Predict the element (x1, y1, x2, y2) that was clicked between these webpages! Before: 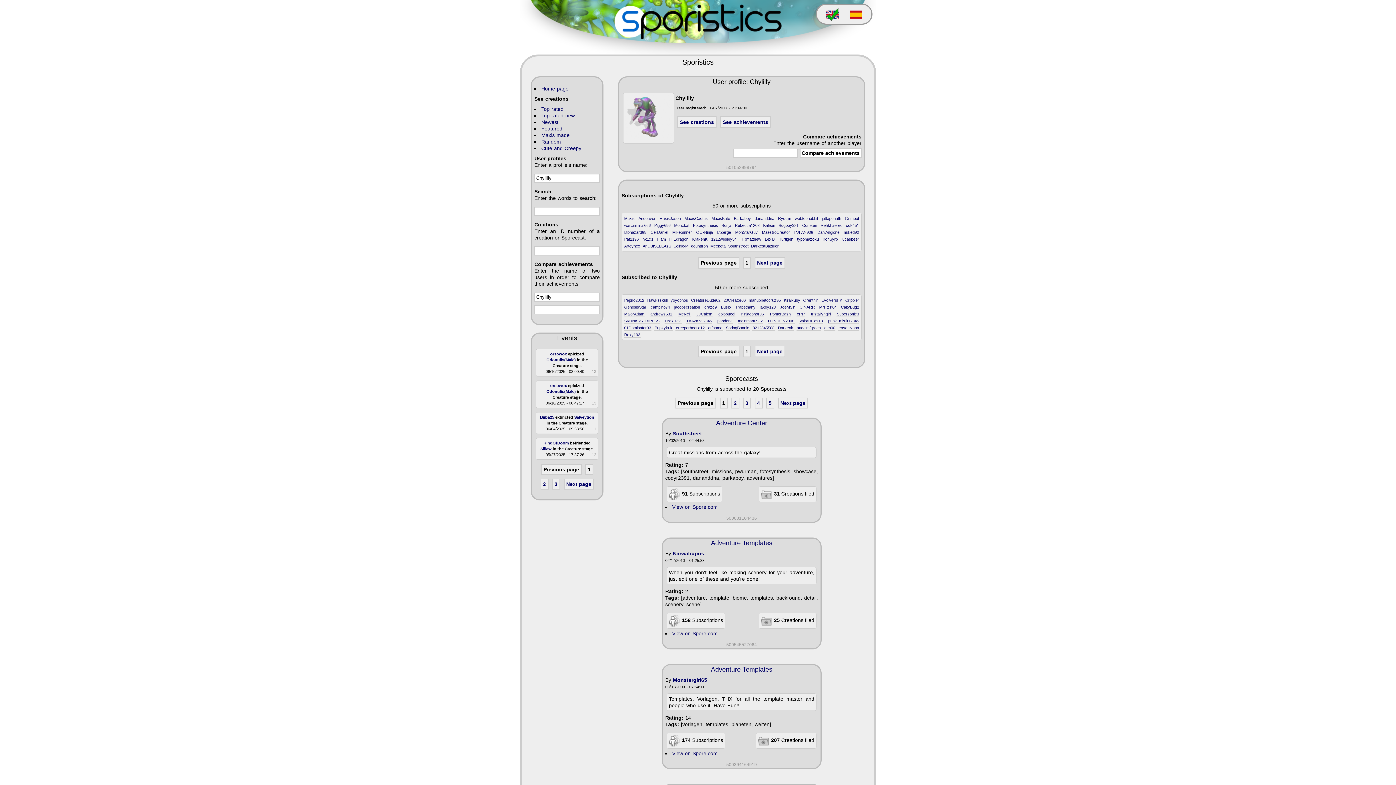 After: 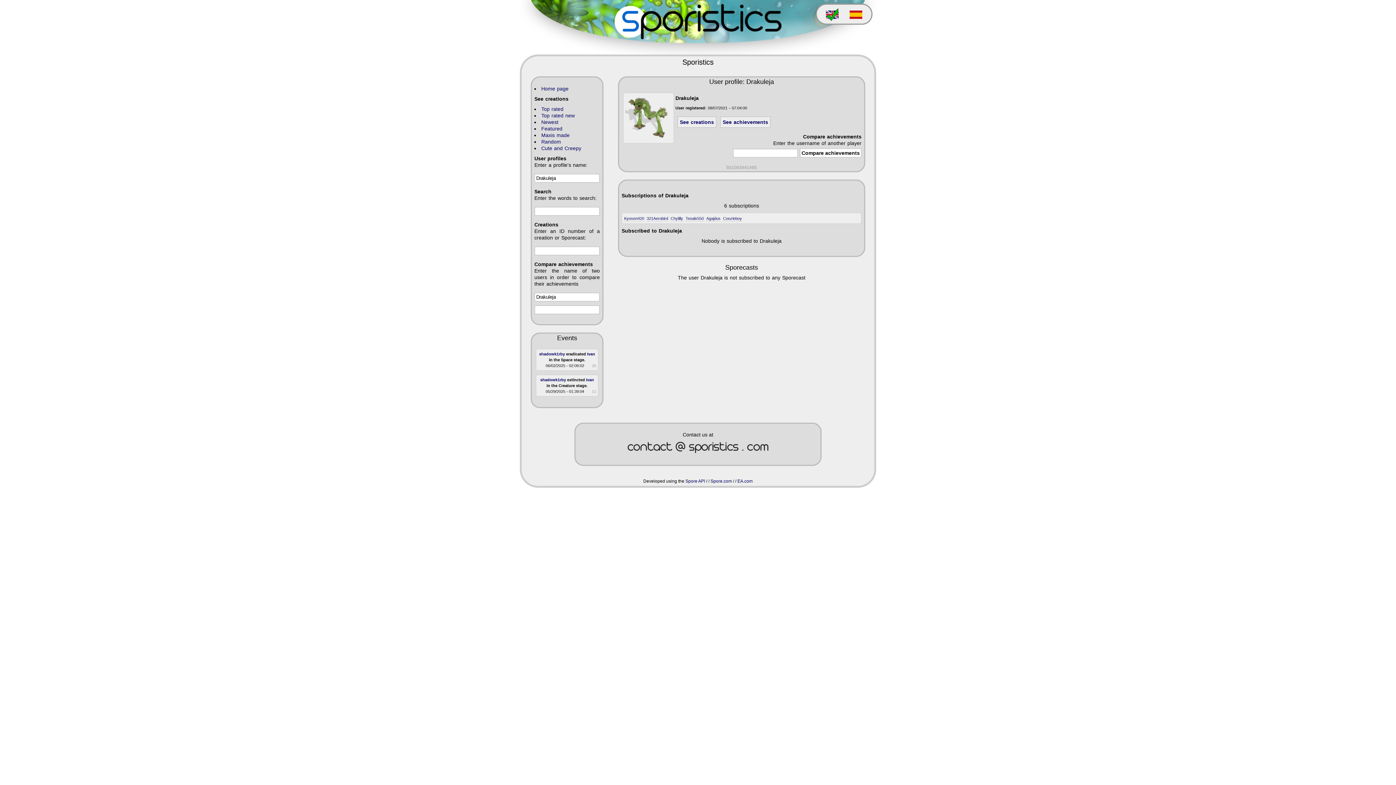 Action: bbox: (664, 318, 682, 324) label: Drakuleja